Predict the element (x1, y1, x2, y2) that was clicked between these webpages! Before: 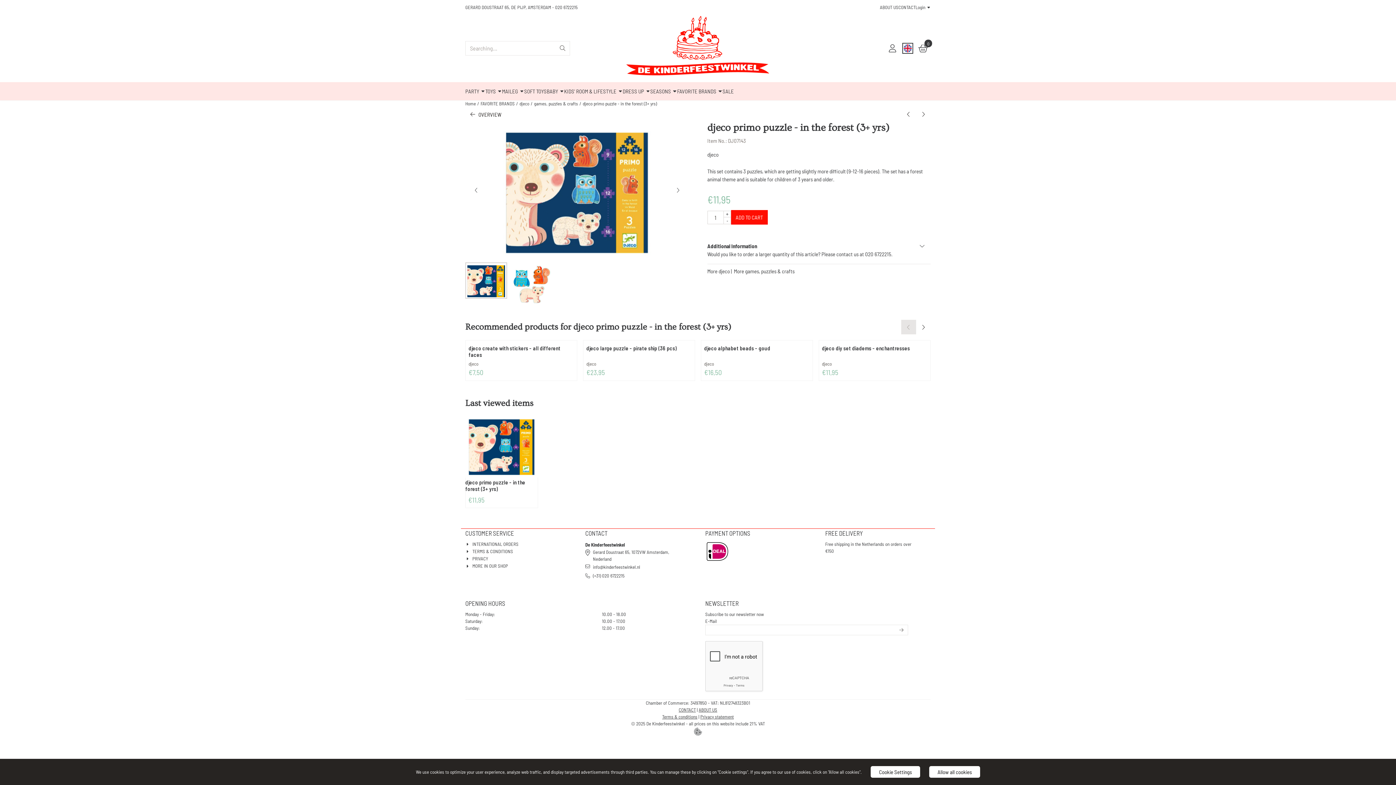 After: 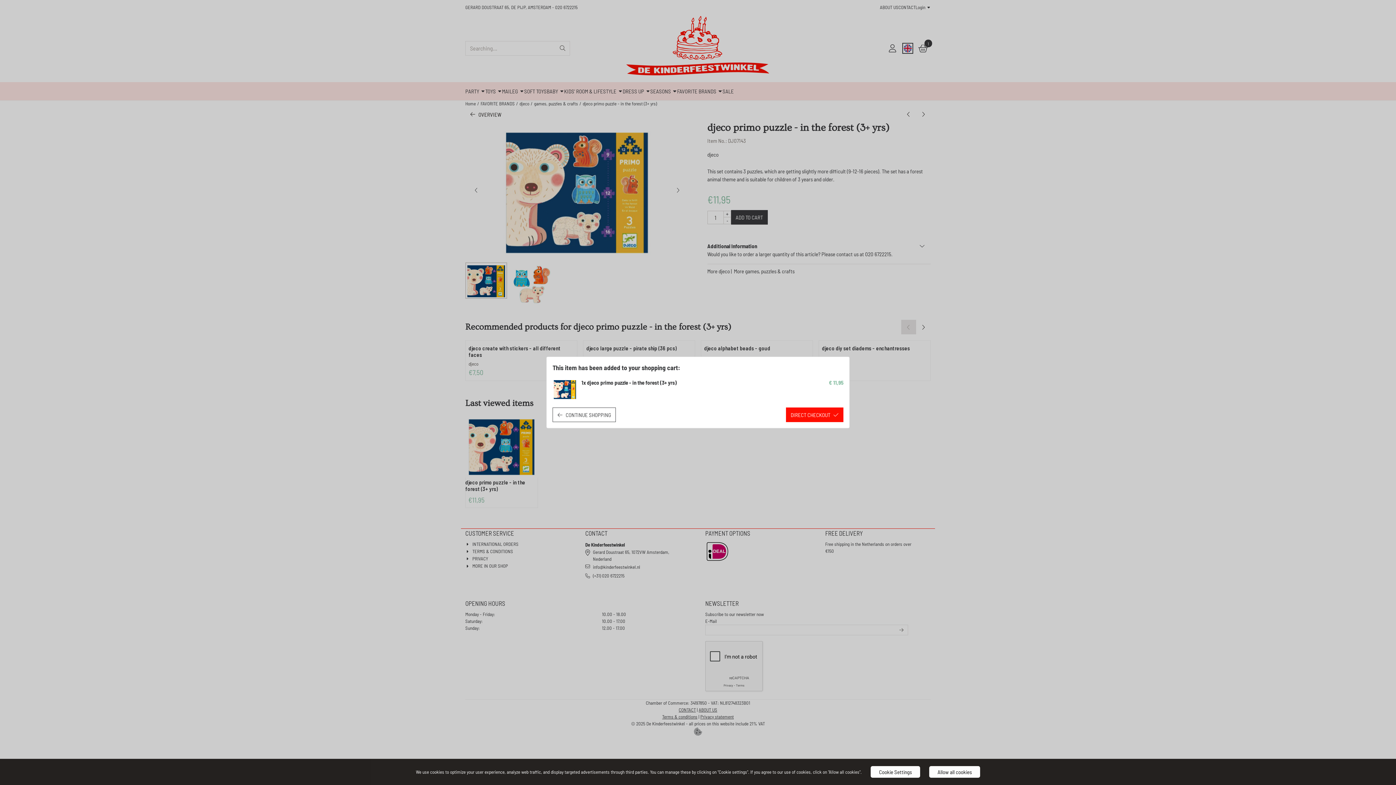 Action: label: ADD TO CART bbox: (731, 210, 767, 224)